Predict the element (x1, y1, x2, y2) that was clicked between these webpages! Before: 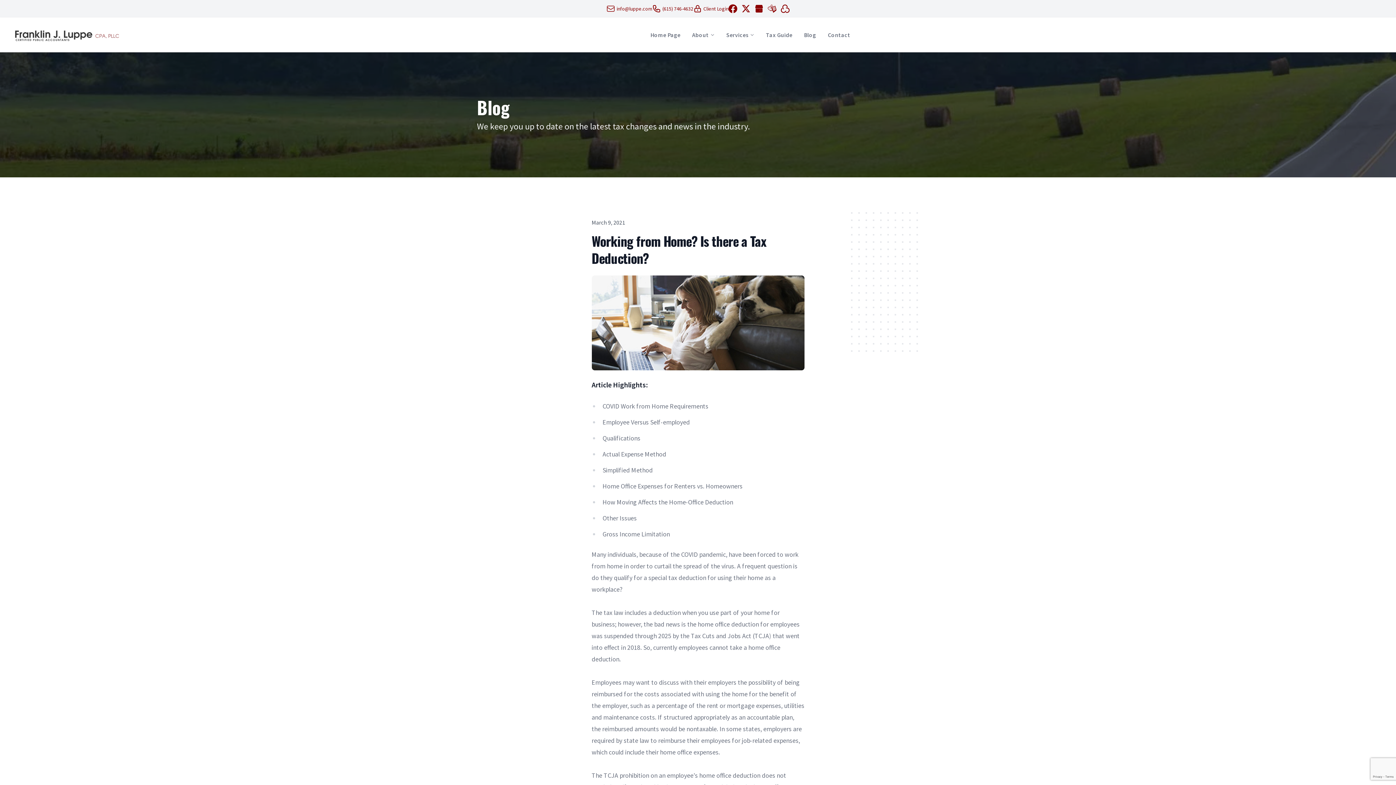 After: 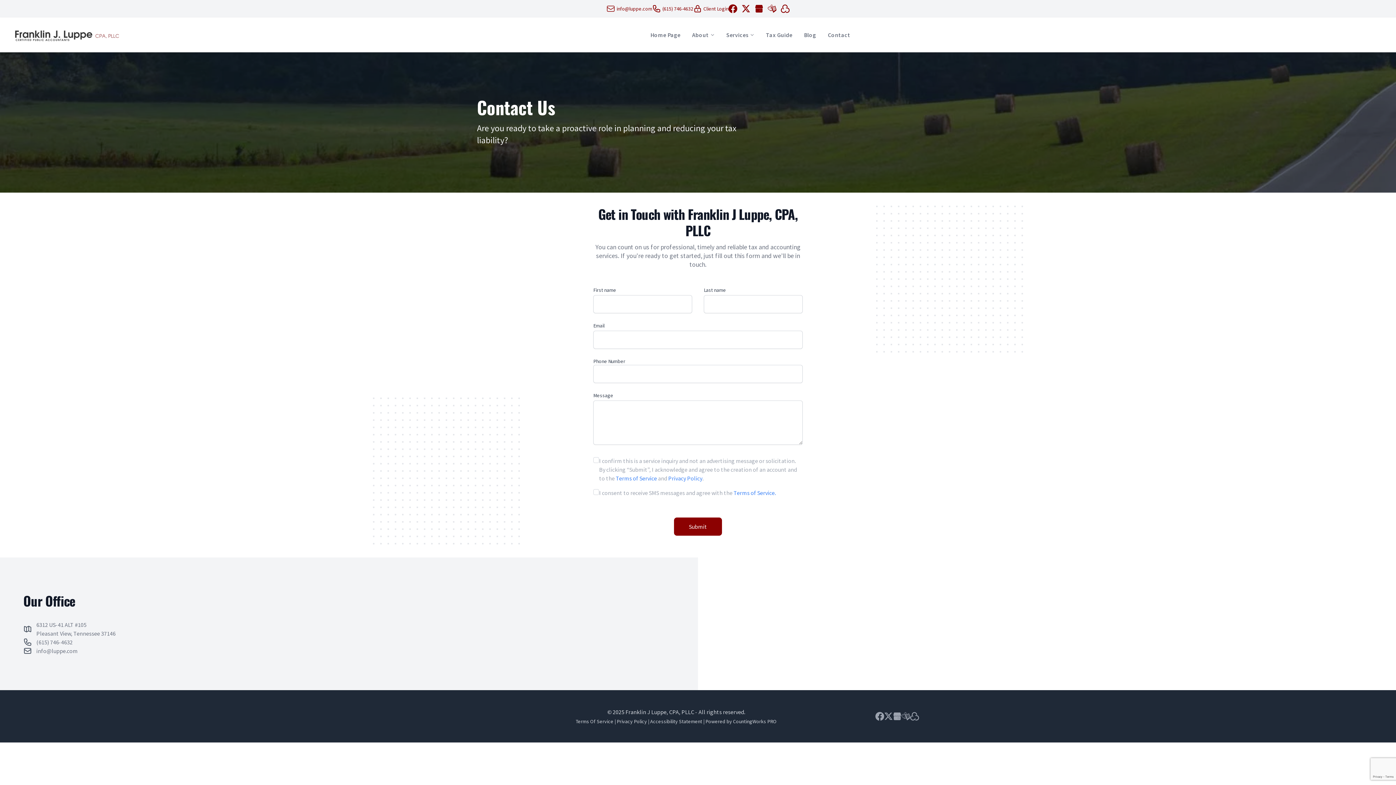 Action: label: Contact bbox: (822, 27, 856, 42)